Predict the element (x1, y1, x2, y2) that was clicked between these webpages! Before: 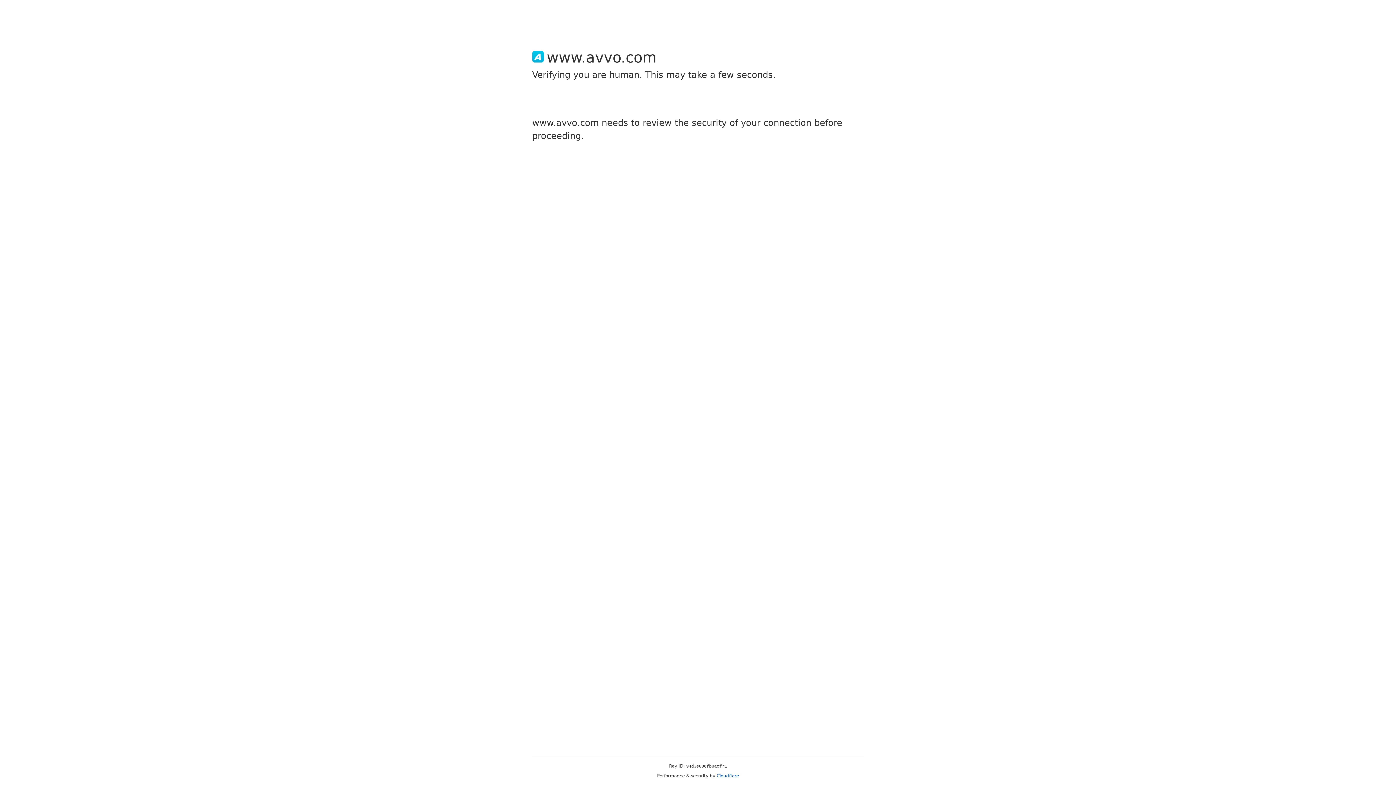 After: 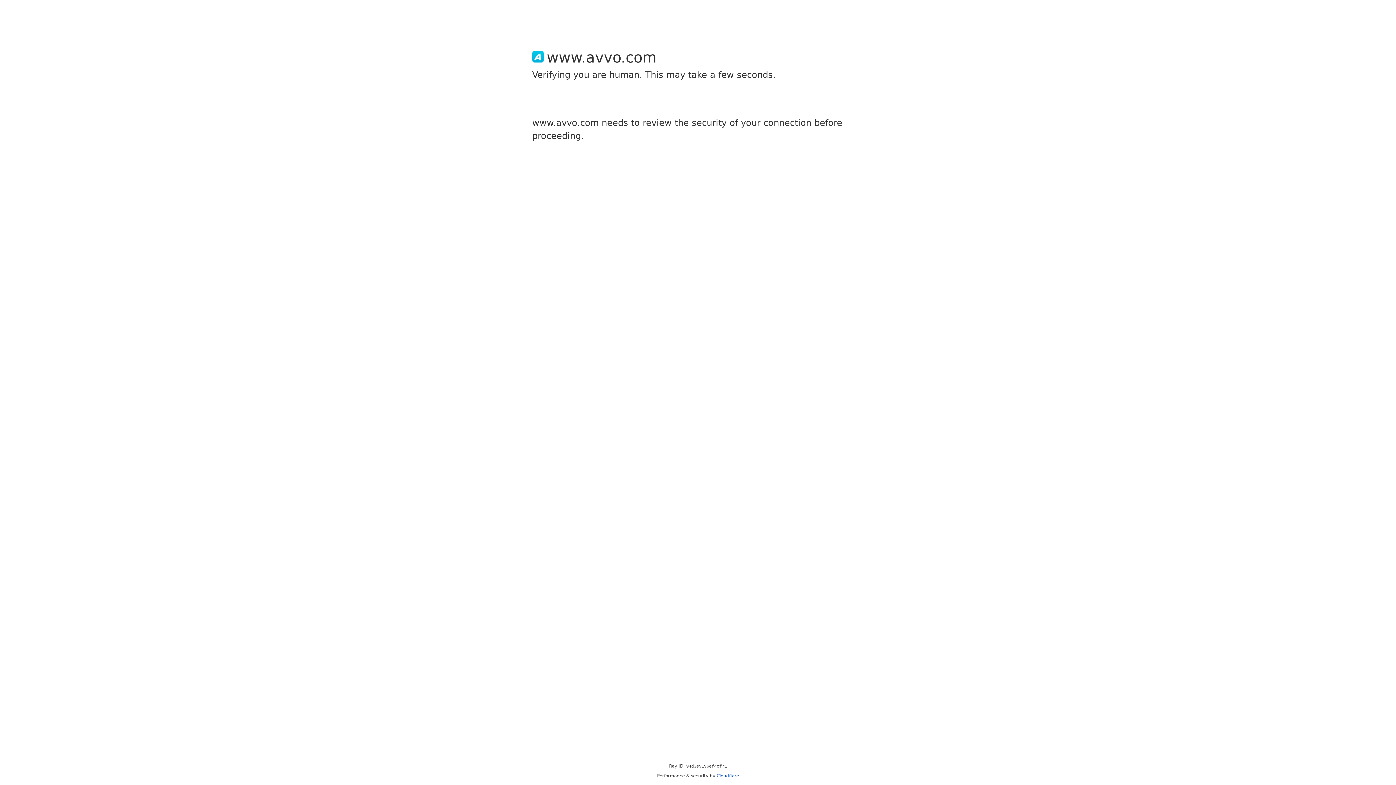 Action: label: Cloudflare bbox: (716, 773, 739, 778)